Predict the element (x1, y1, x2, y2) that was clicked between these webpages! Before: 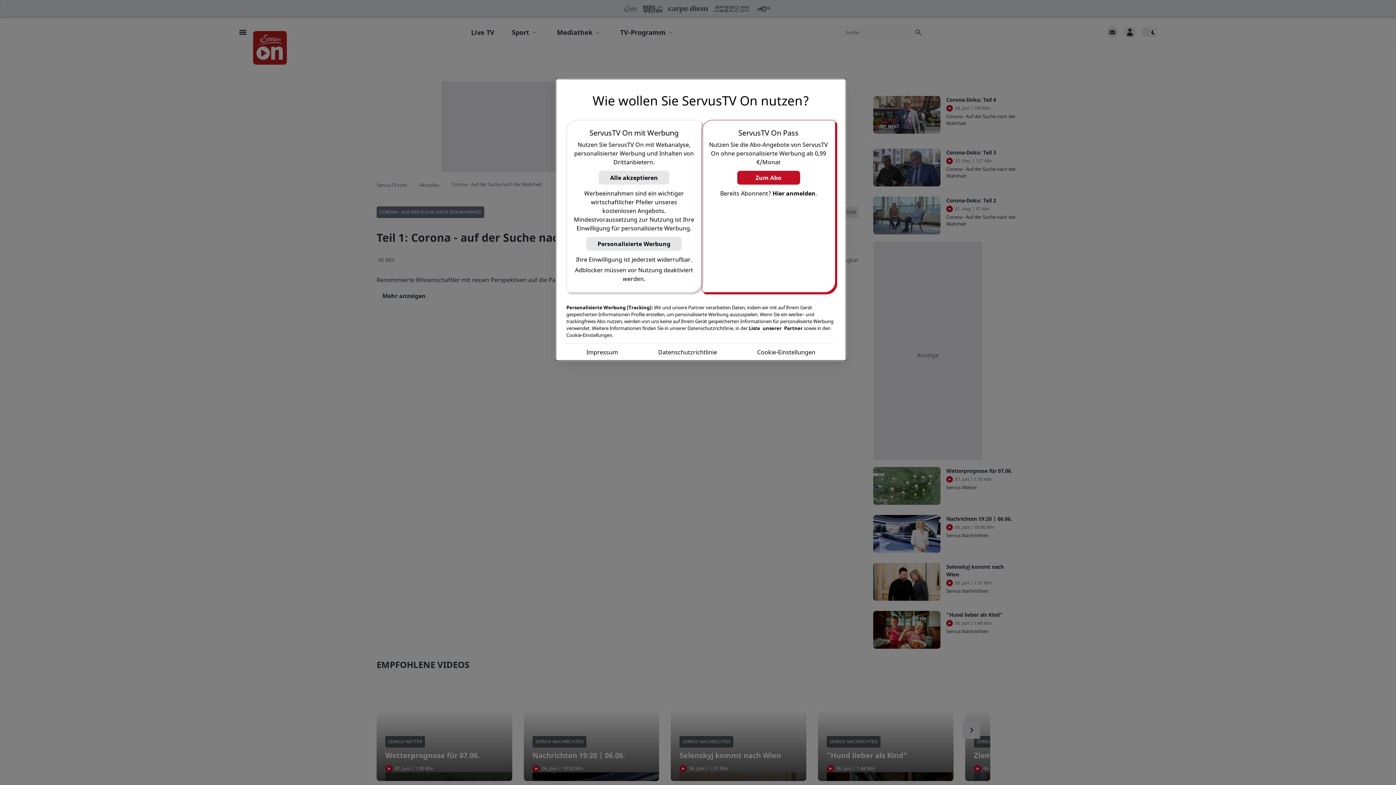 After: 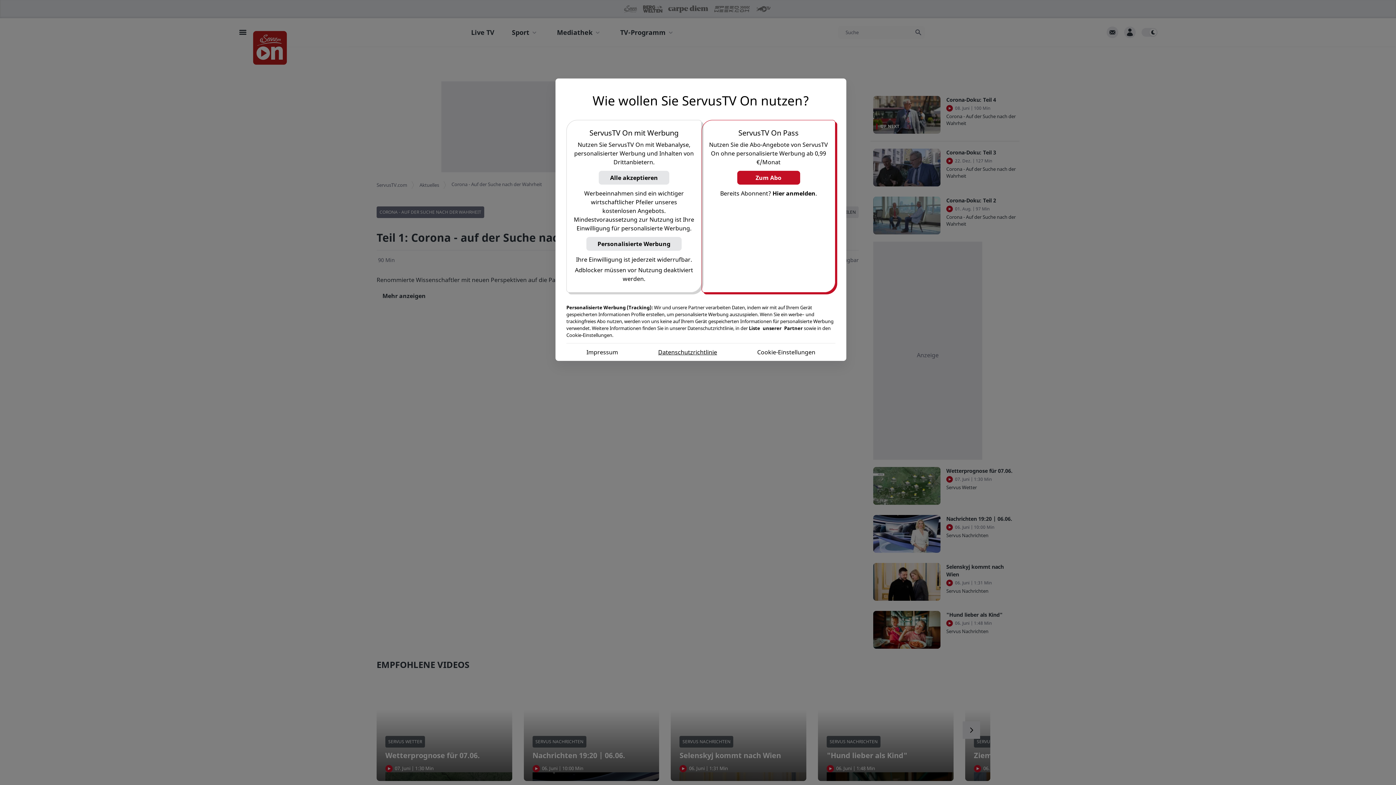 Action: label: Datenschutzrichtlinie bbox: (658, 348, 717, 356)